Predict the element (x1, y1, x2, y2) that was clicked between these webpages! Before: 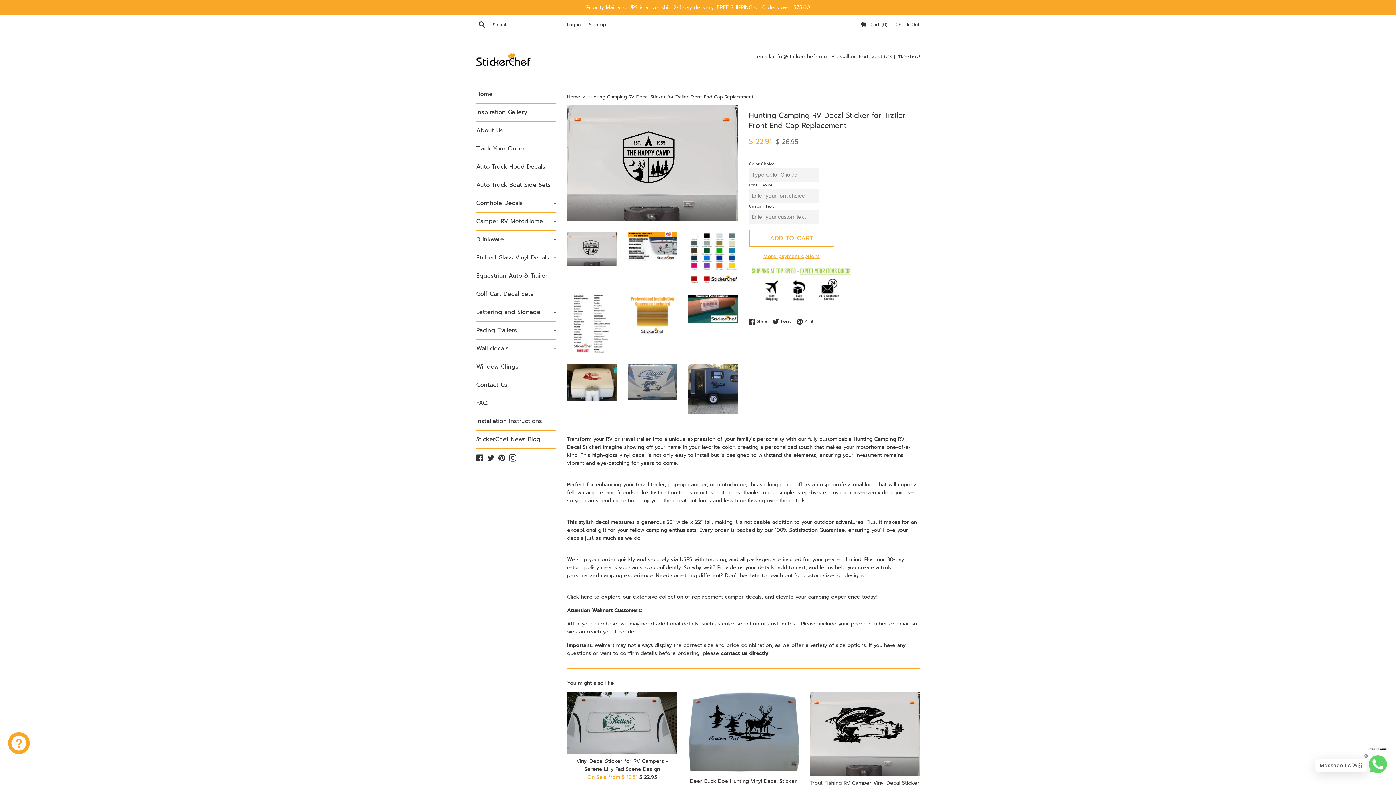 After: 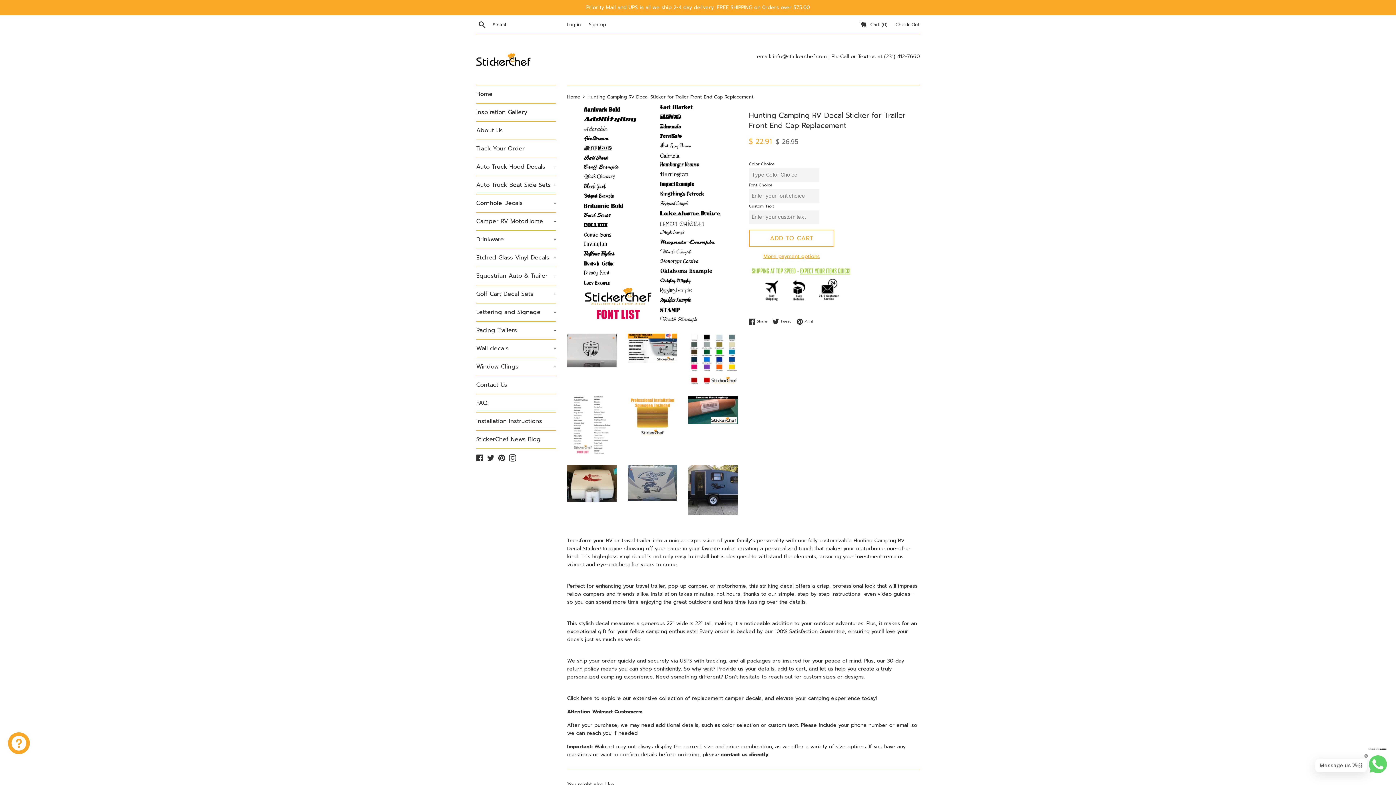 Action: bbox: (567, 294, 616, 353)